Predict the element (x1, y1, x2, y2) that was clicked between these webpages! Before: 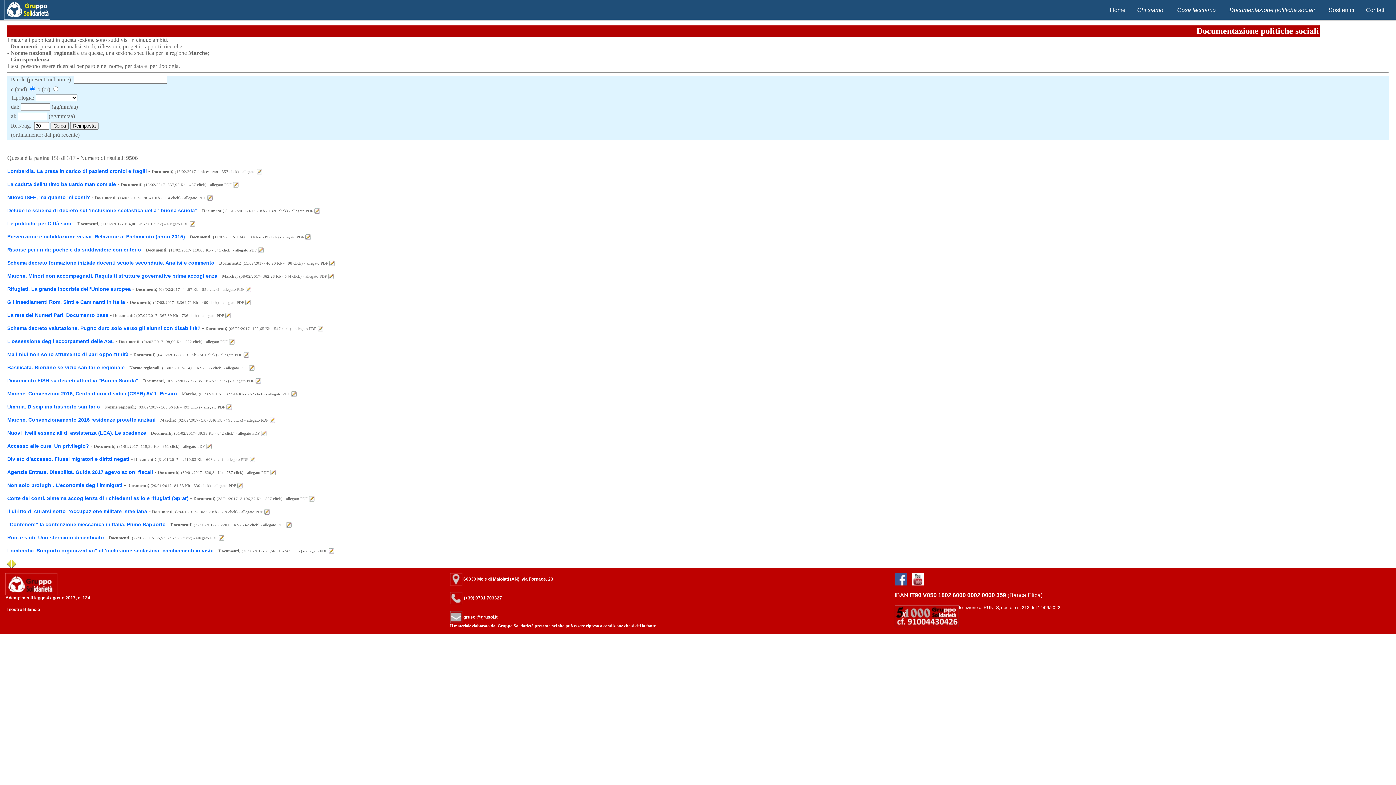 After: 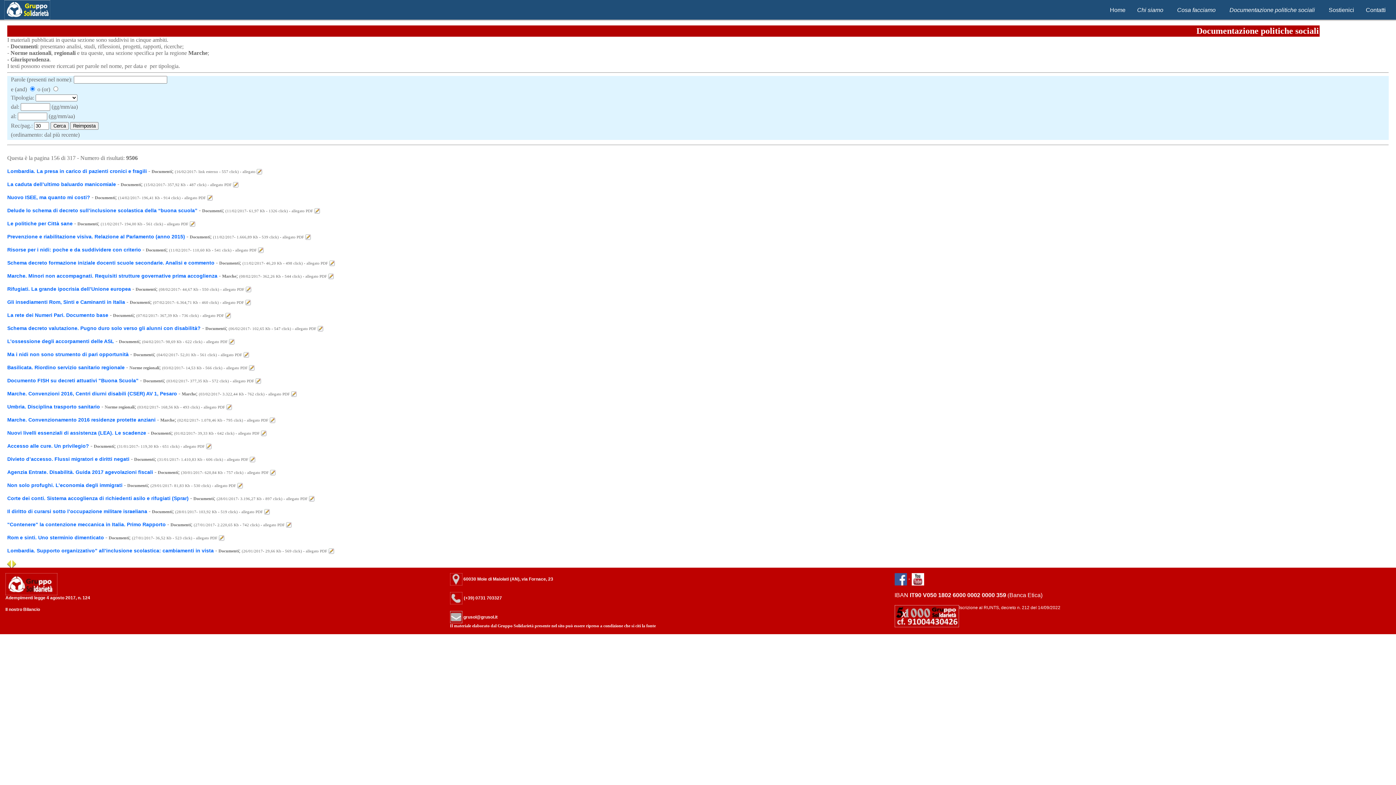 Action: bbox: (264, 508, 269, 514)